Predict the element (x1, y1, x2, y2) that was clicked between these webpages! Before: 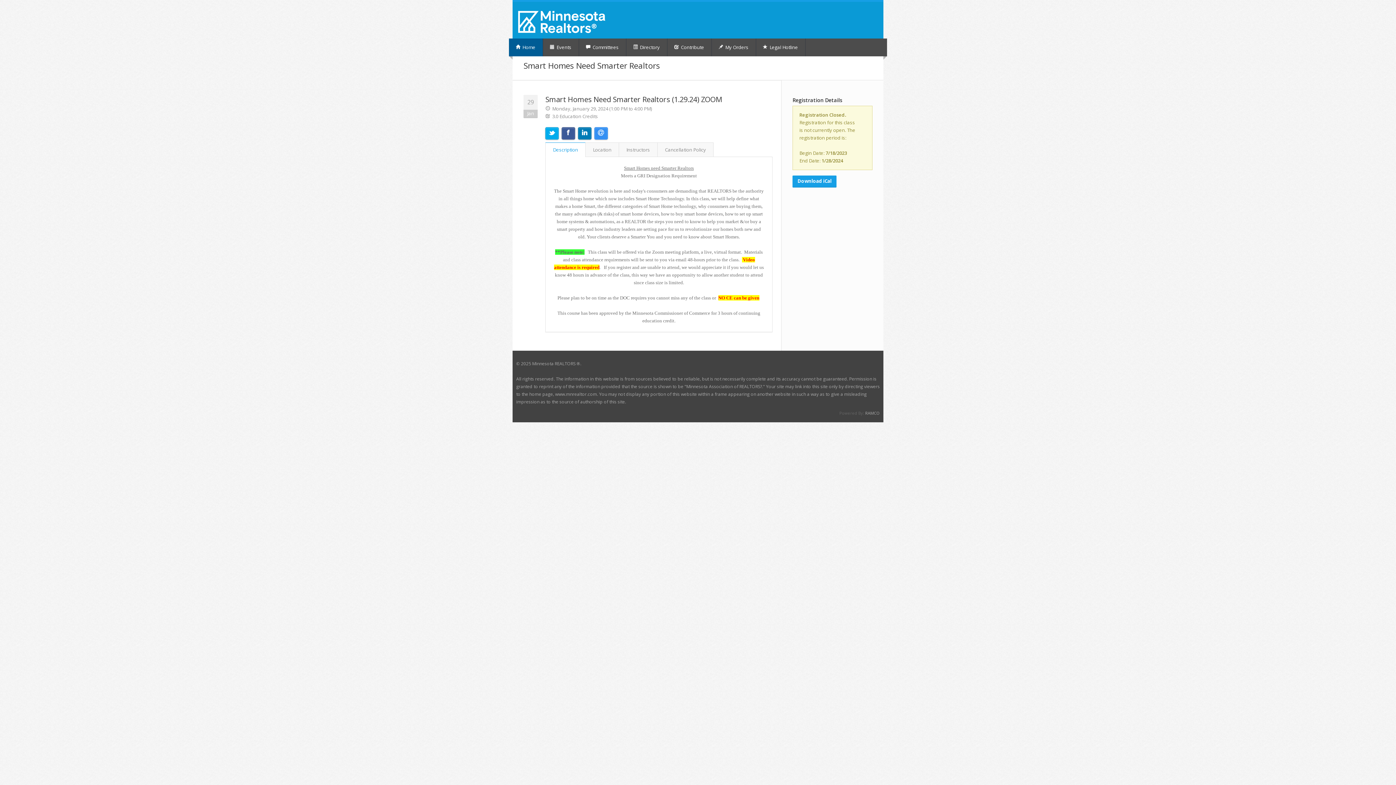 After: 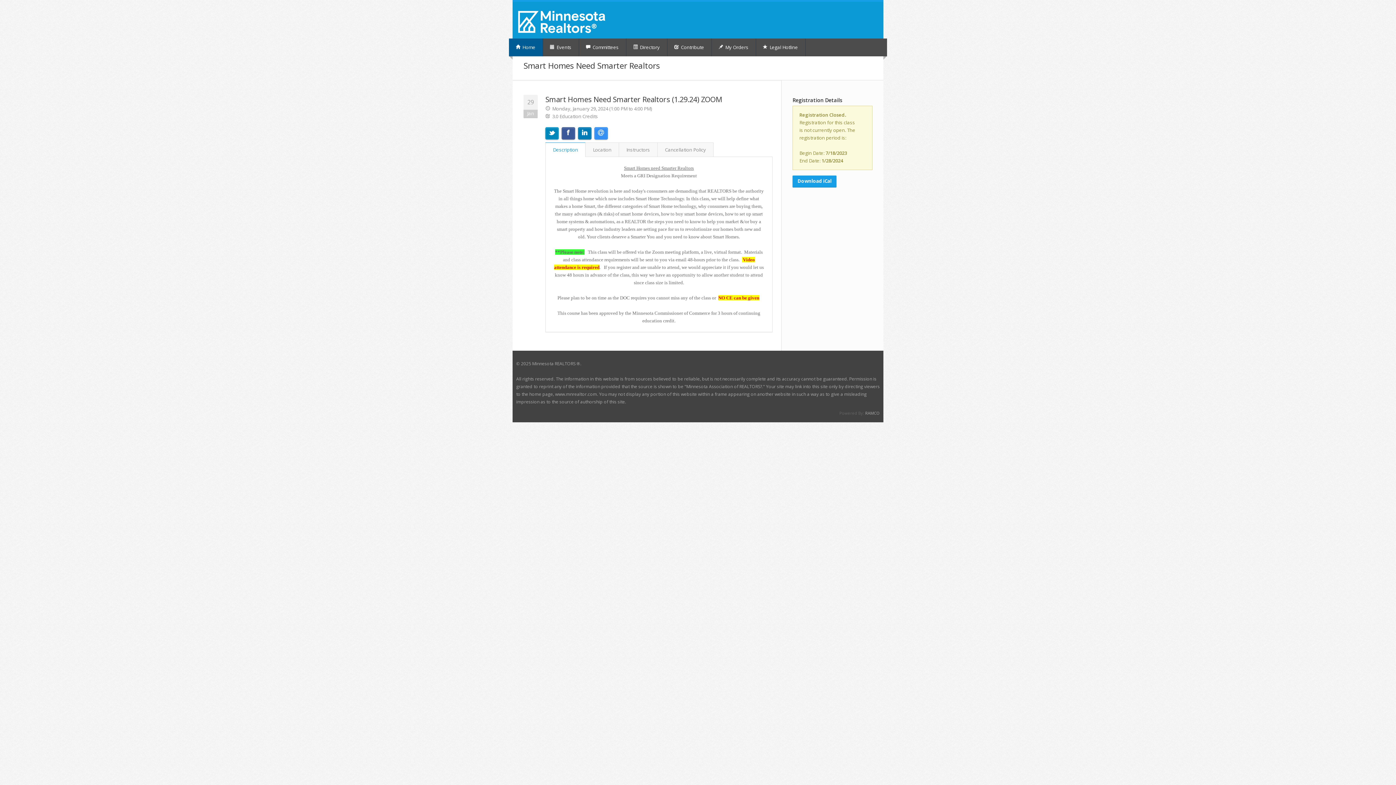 Action: bbox: (545, 127, 558, 139)